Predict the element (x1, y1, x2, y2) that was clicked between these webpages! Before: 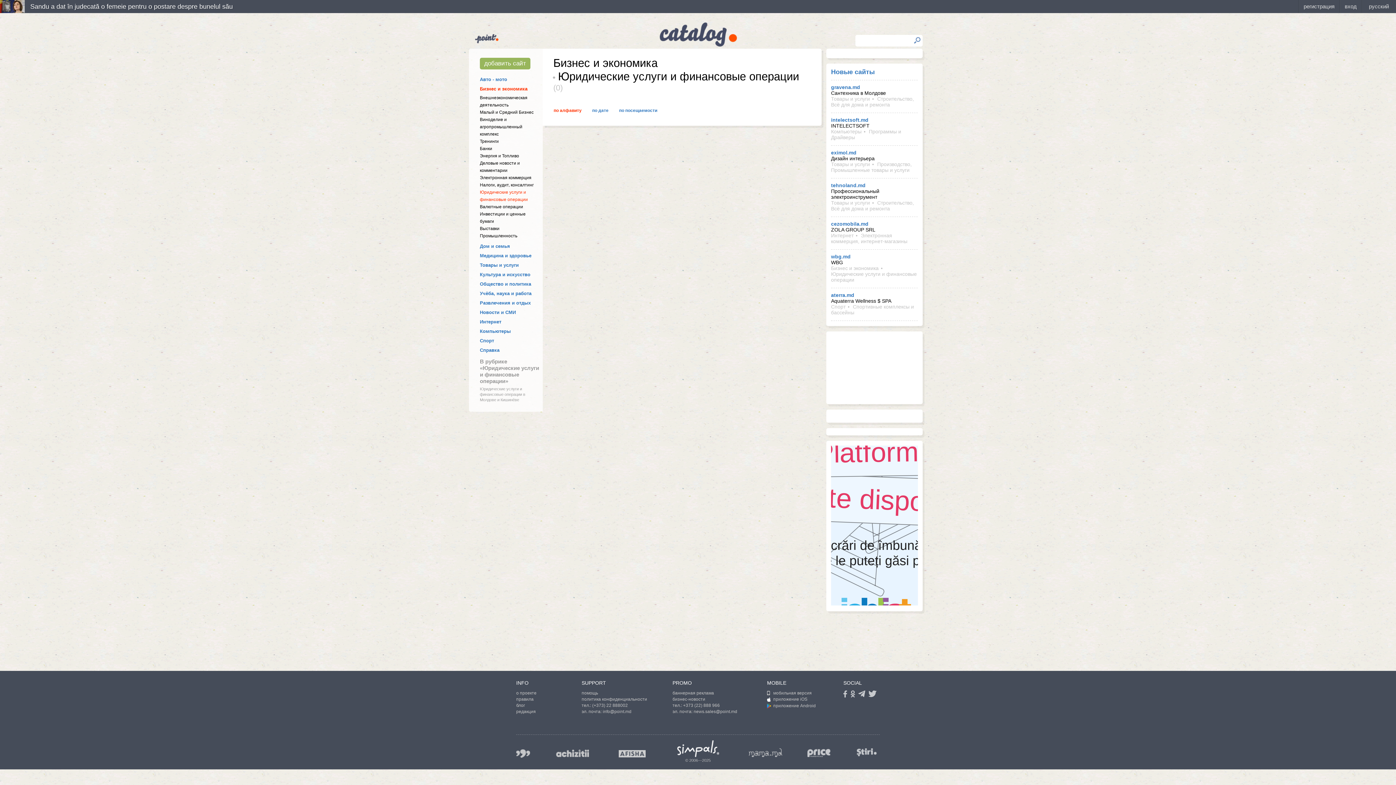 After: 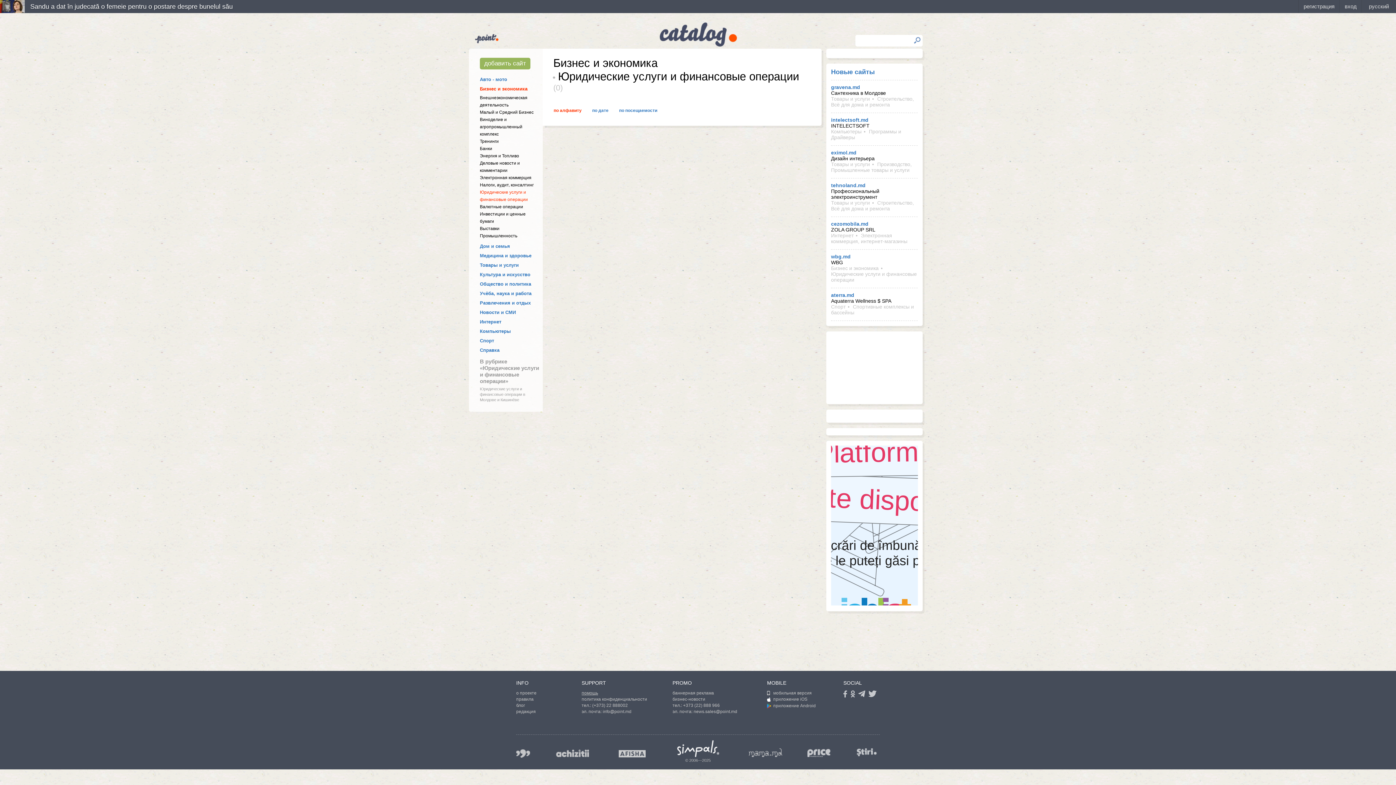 Action: label: помощь bbox: (581, 690, 598, 696)